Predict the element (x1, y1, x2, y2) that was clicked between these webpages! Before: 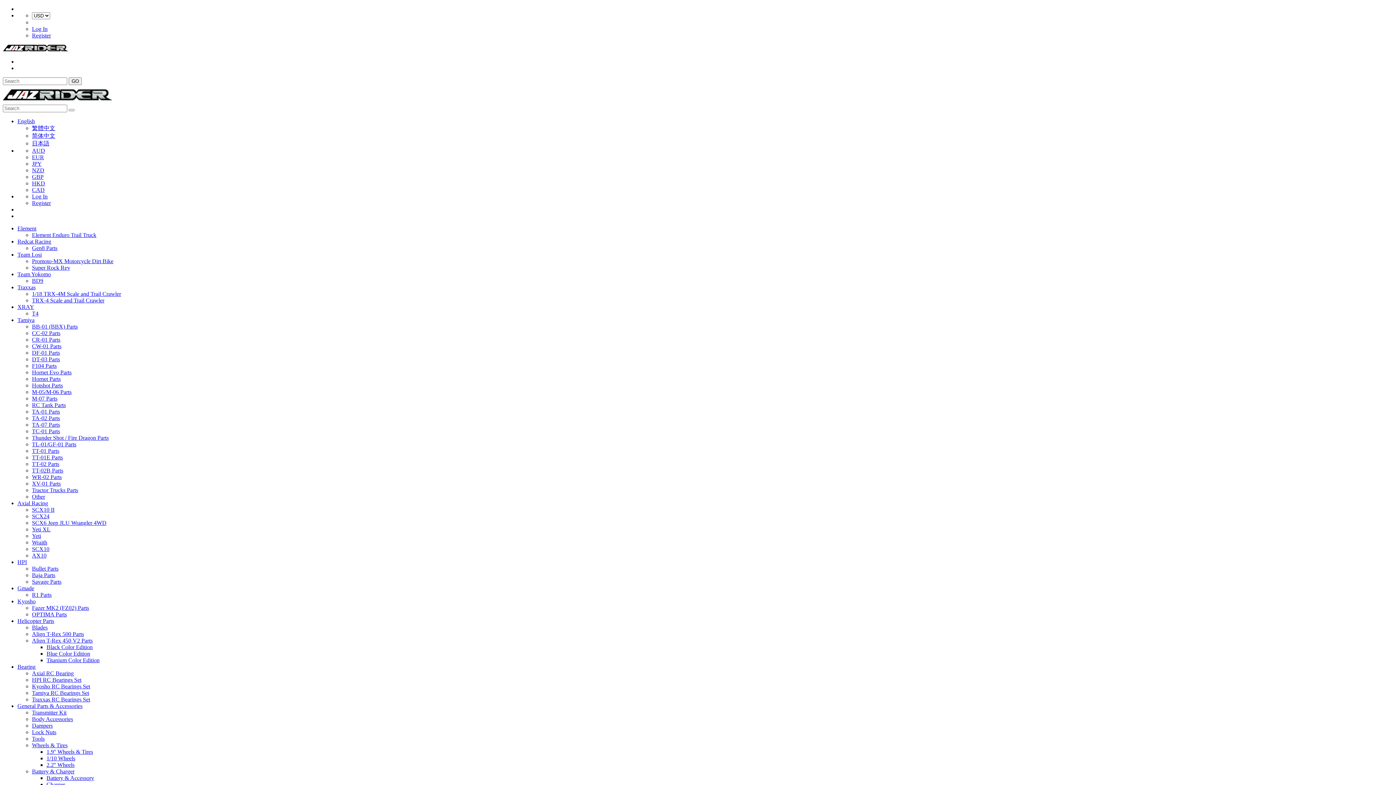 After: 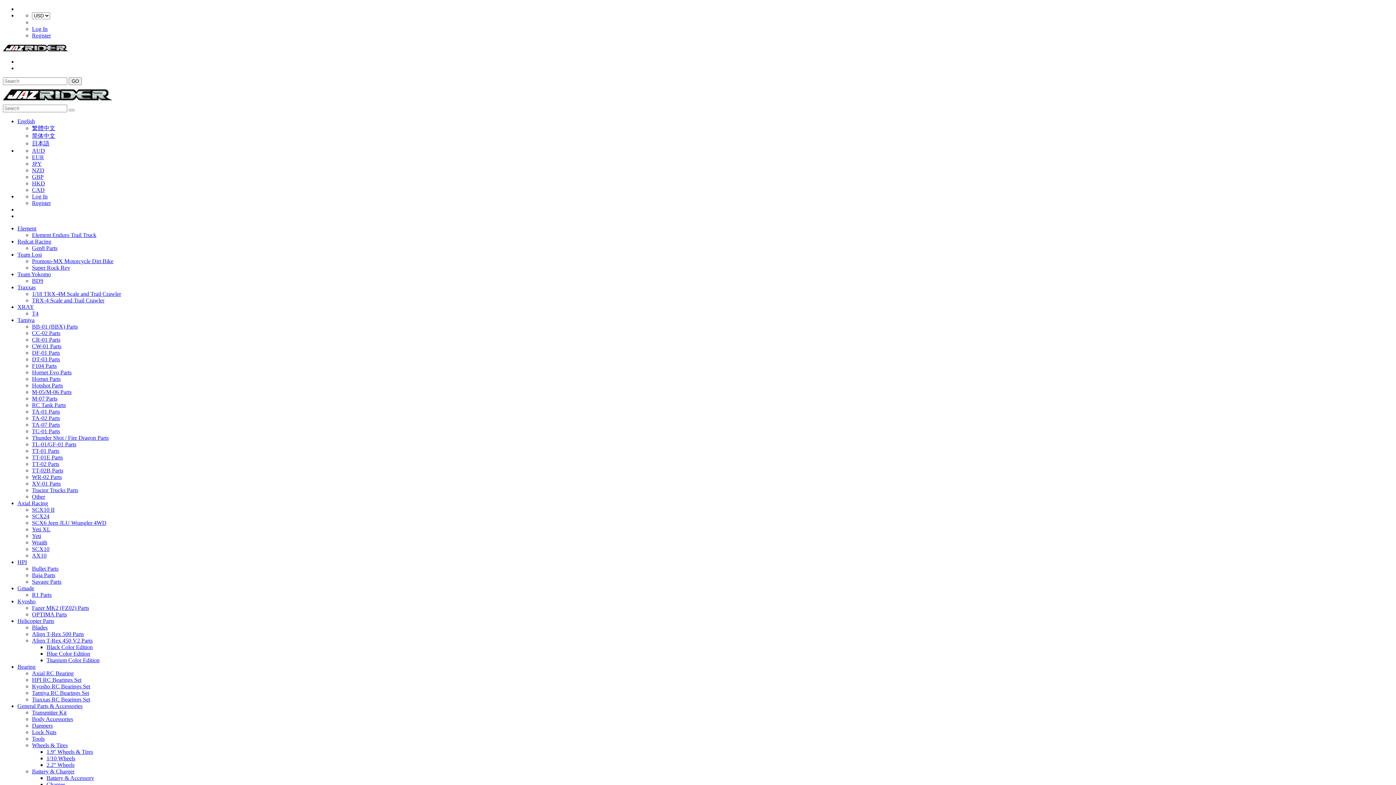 Action: label: Align T-Rex 500 Parts bbox: (32, 631, 84, 637)